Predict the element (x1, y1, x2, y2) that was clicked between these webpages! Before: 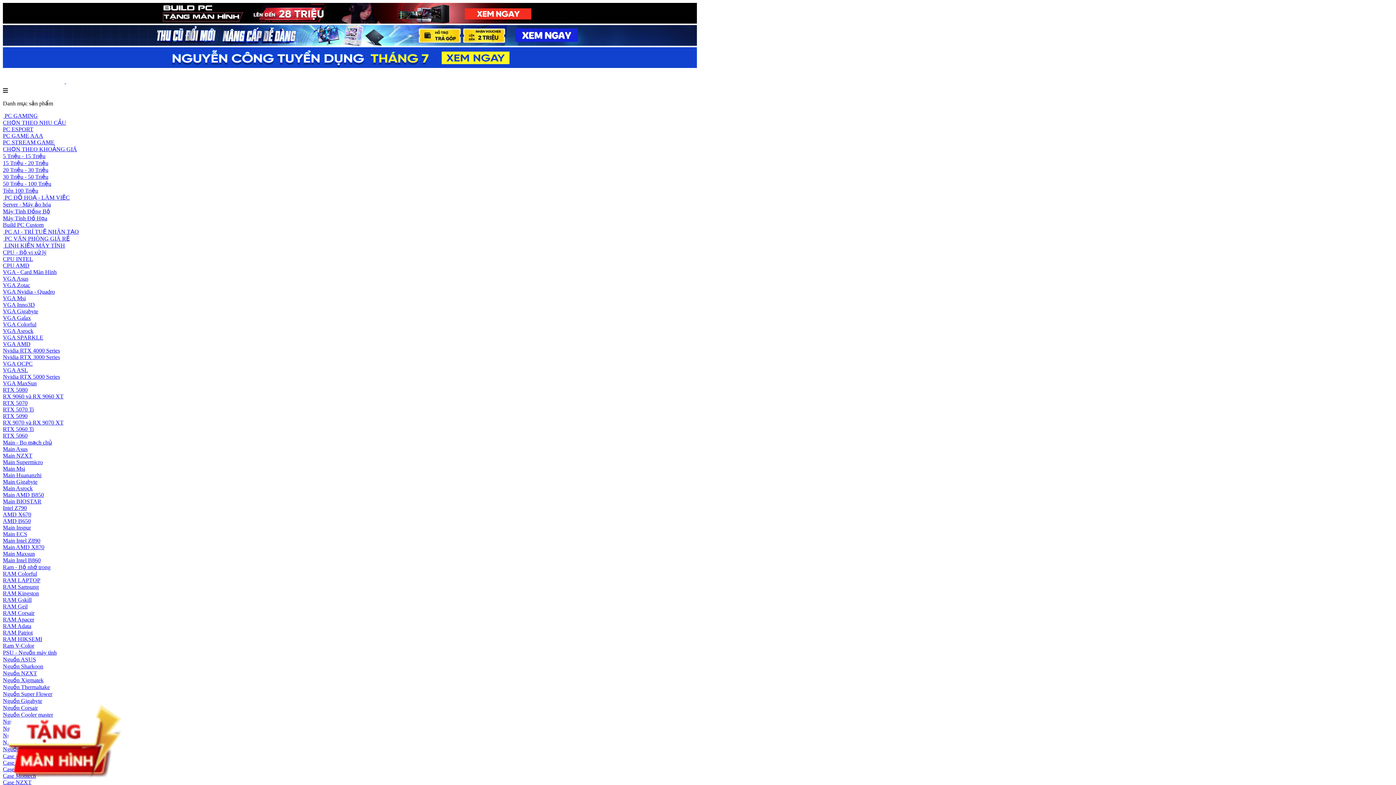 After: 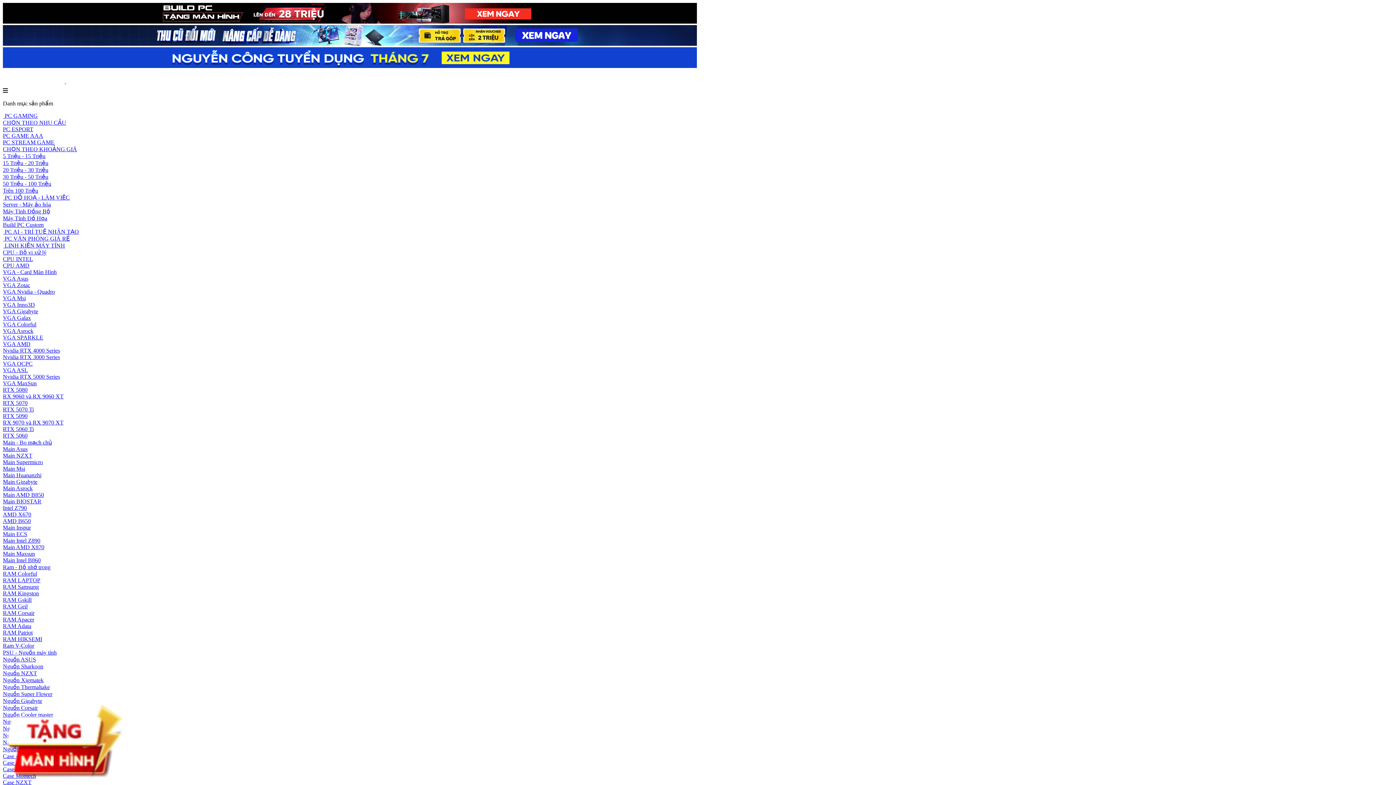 Action: label: Main Asus bbox: (2, 446, 27, 452)